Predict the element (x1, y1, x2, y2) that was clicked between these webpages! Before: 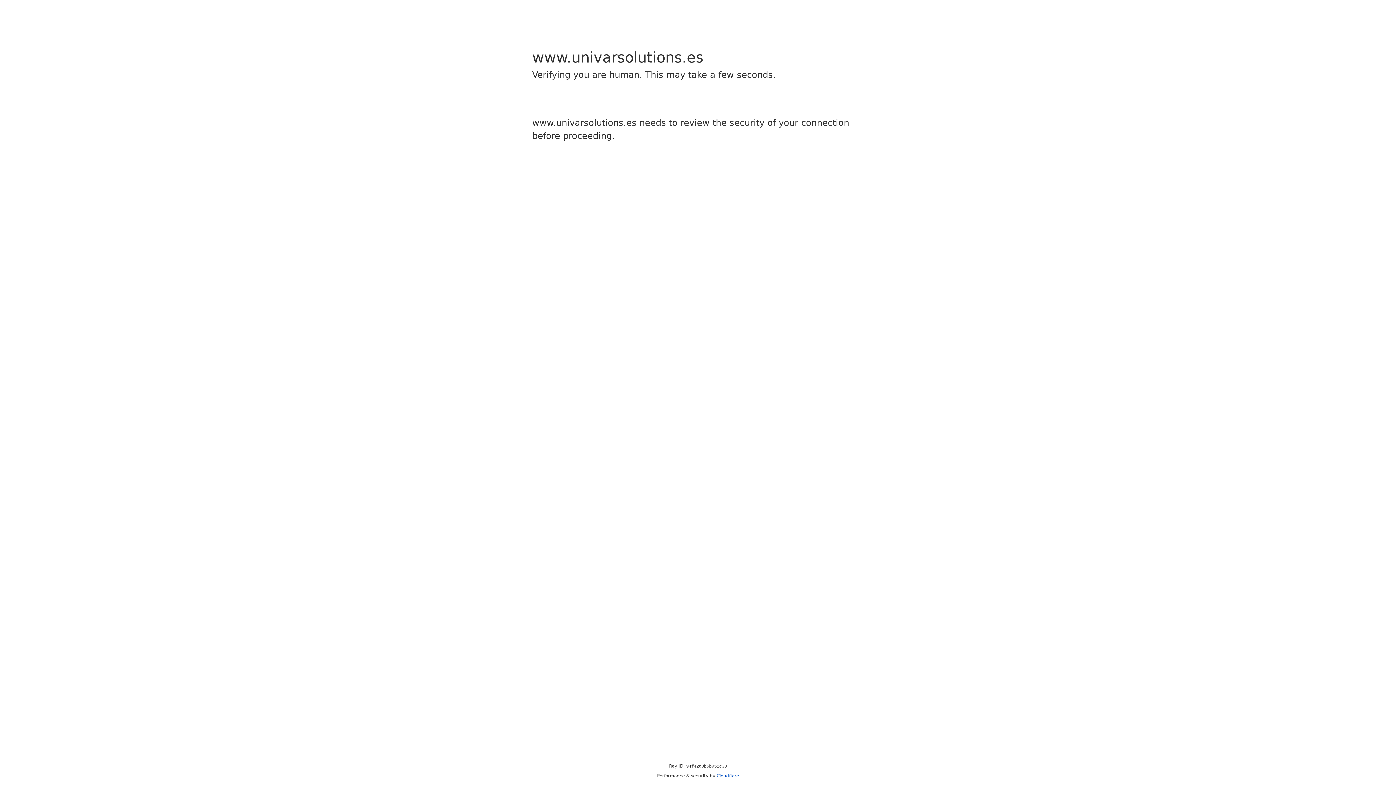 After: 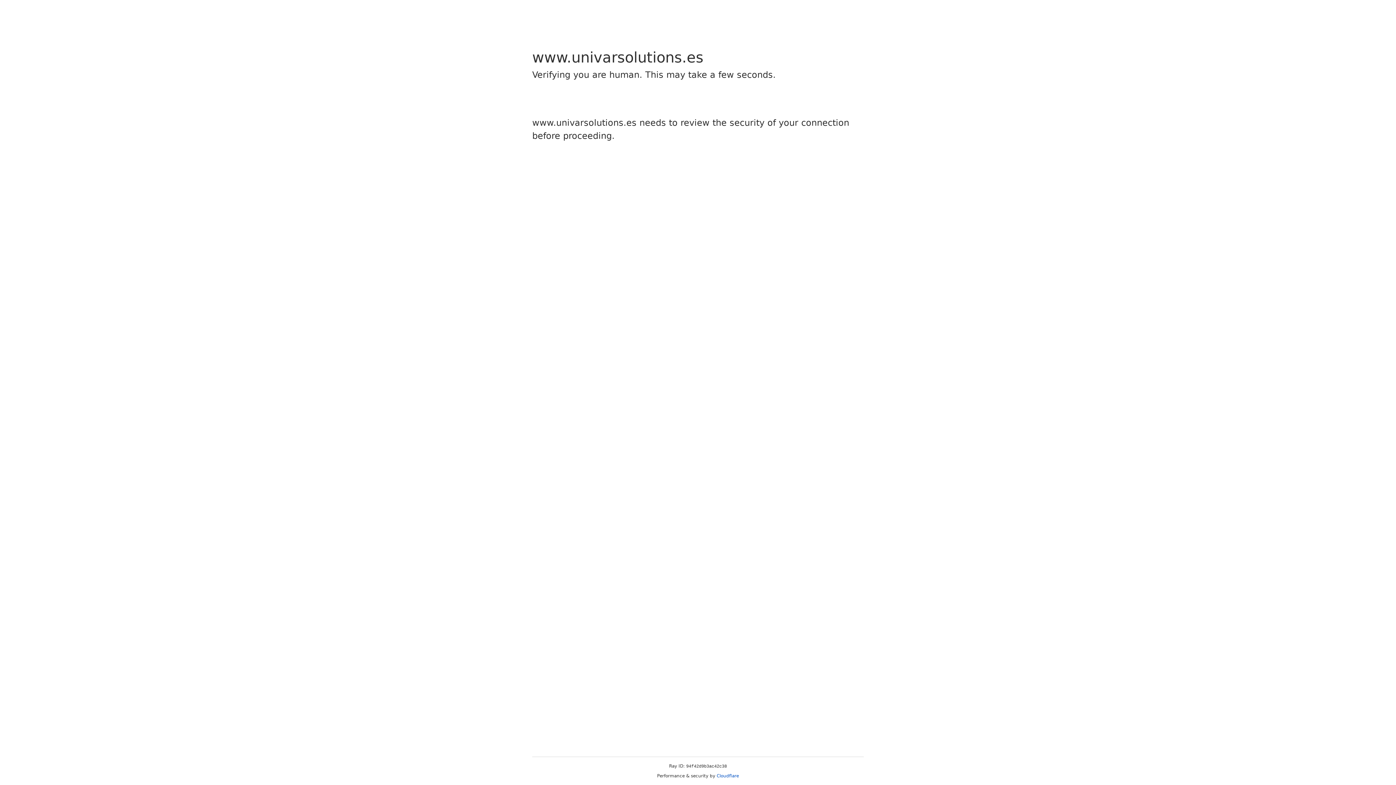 Action: label: Cloudflare bbox: (716, 773, 739, 778)